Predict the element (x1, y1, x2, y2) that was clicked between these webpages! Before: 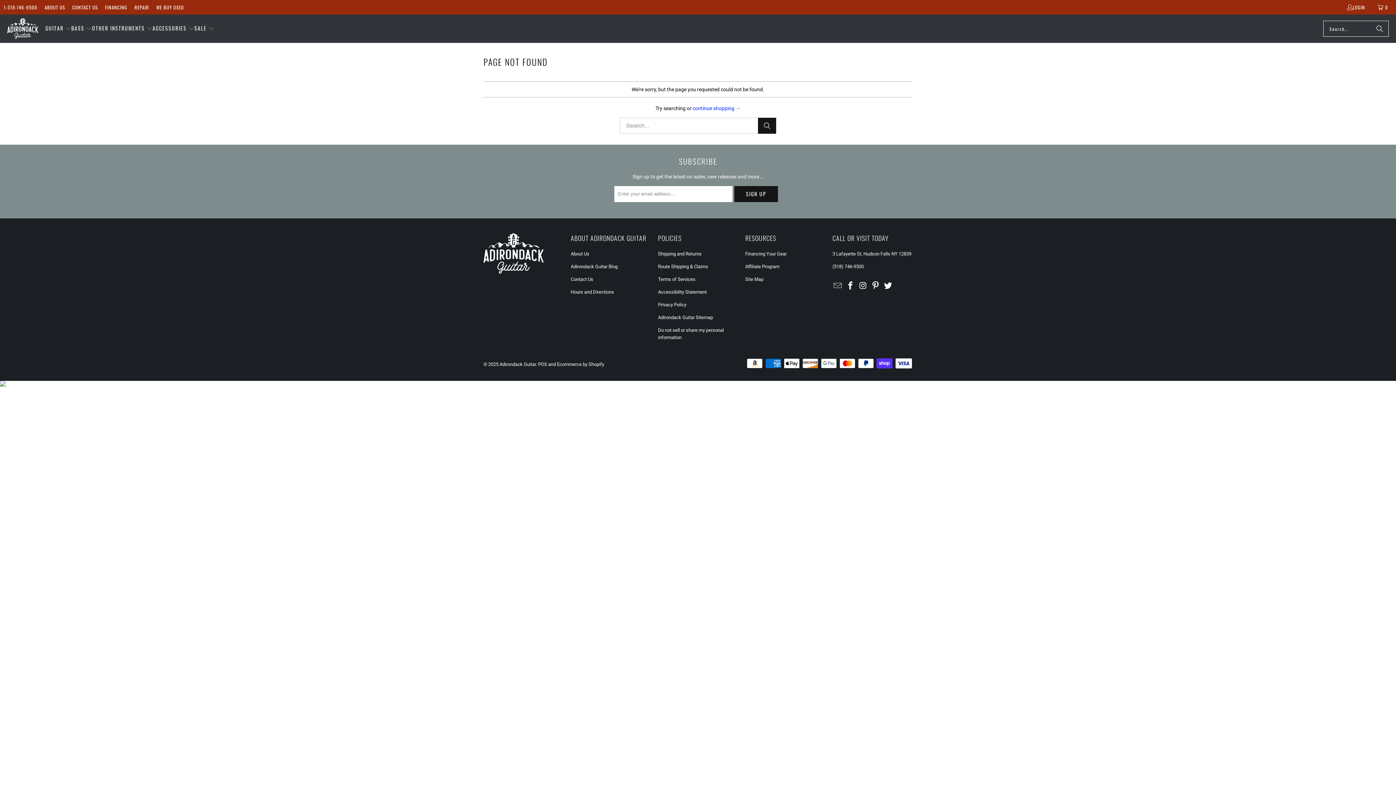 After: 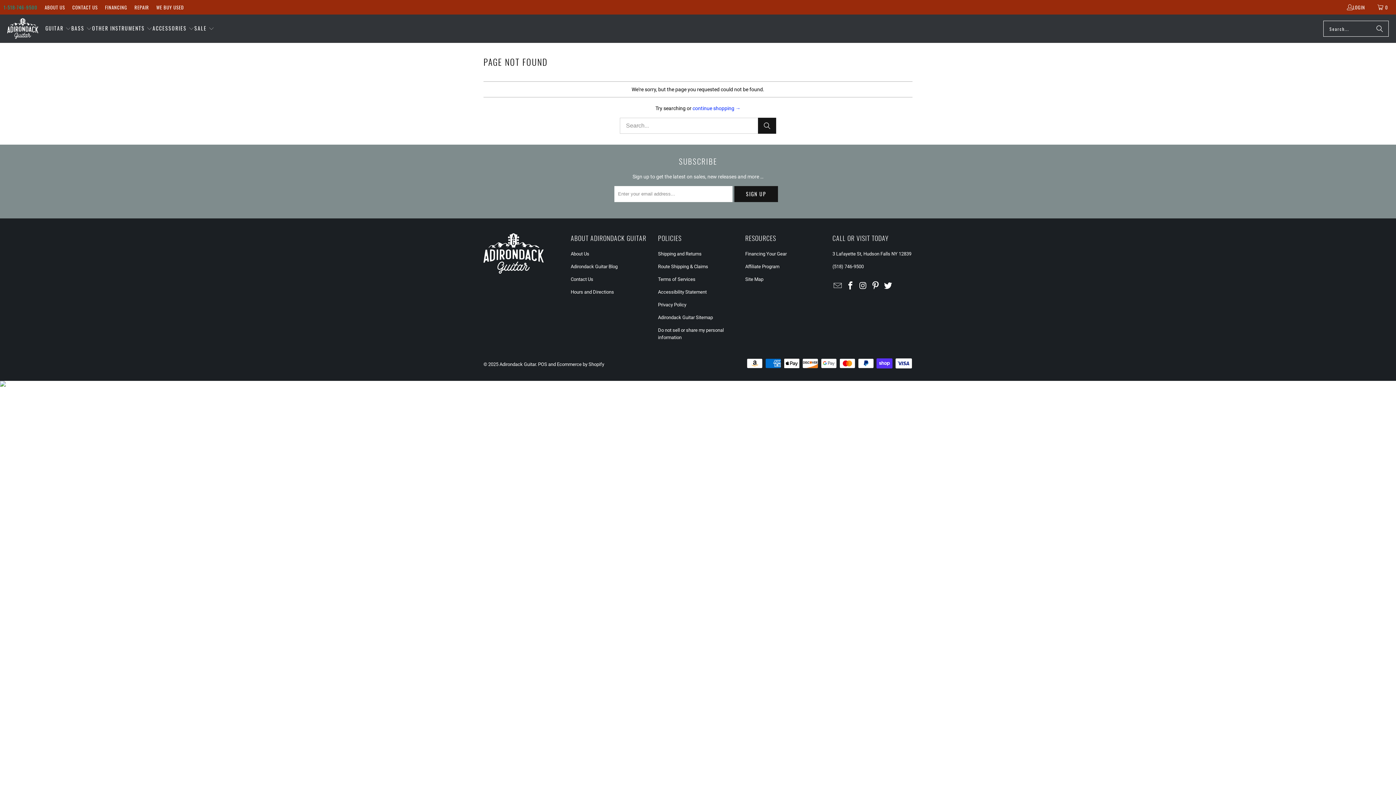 Action: label: 1-518-746-9500 bbox: (3, 3, 37, 11)